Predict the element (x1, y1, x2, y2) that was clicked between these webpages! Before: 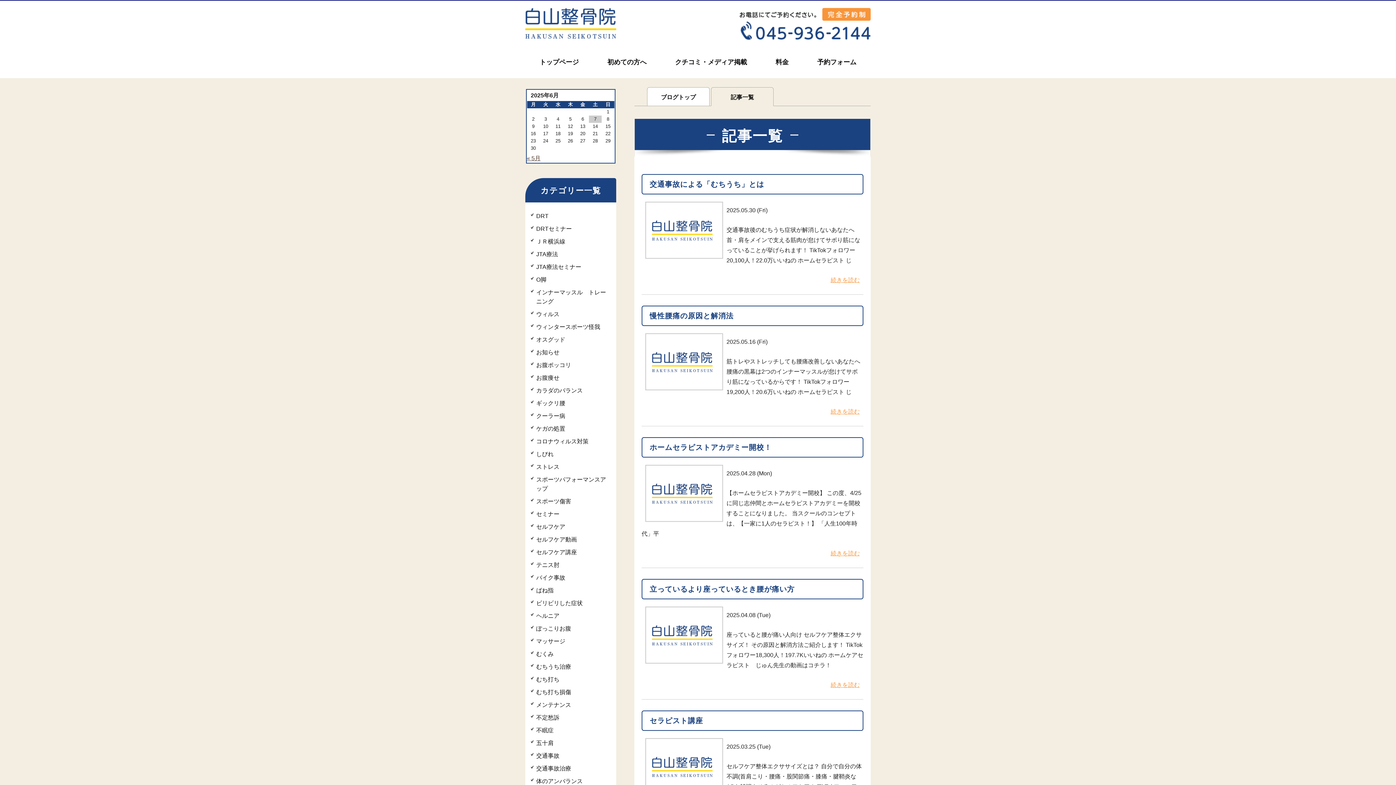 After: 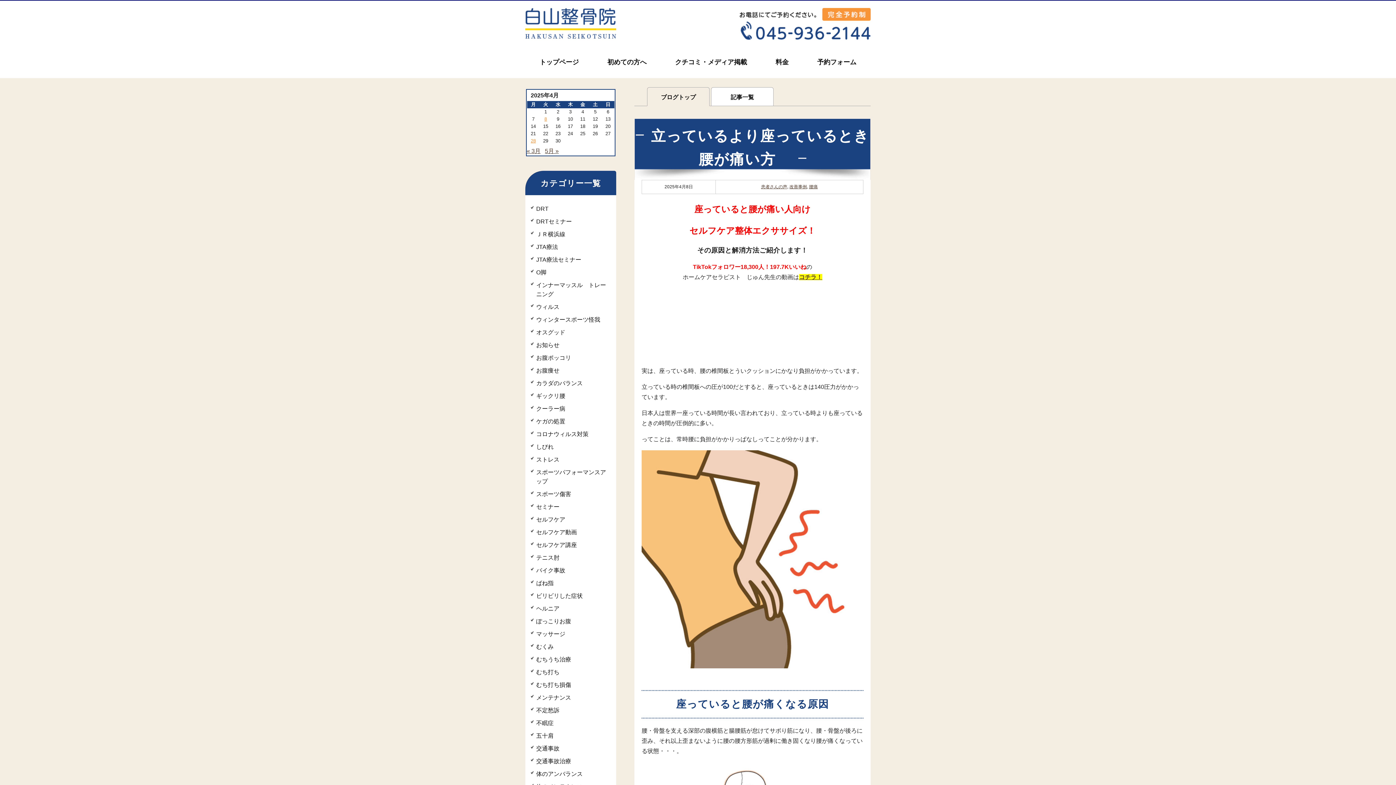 Action: bbox: (830, 682, 860, 688) label: 続きを読む